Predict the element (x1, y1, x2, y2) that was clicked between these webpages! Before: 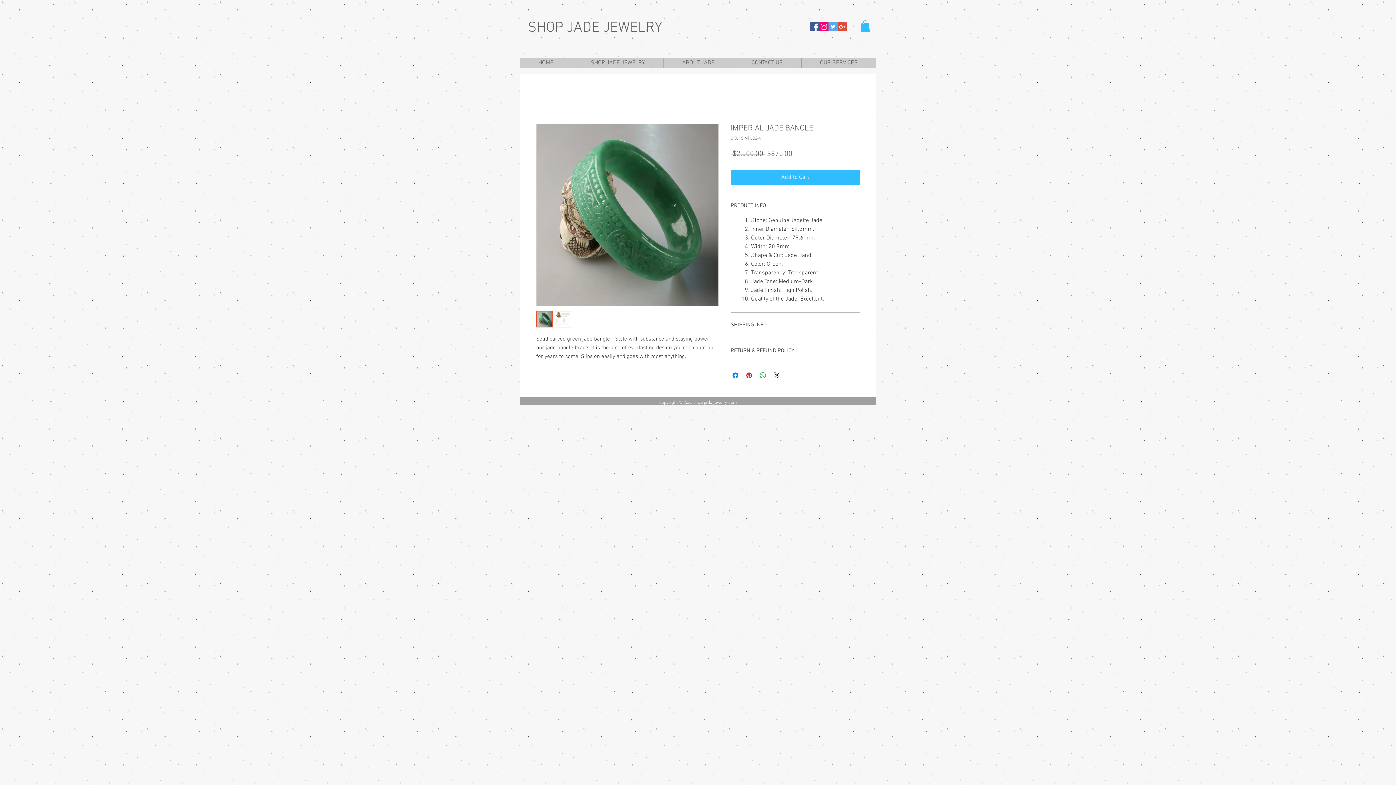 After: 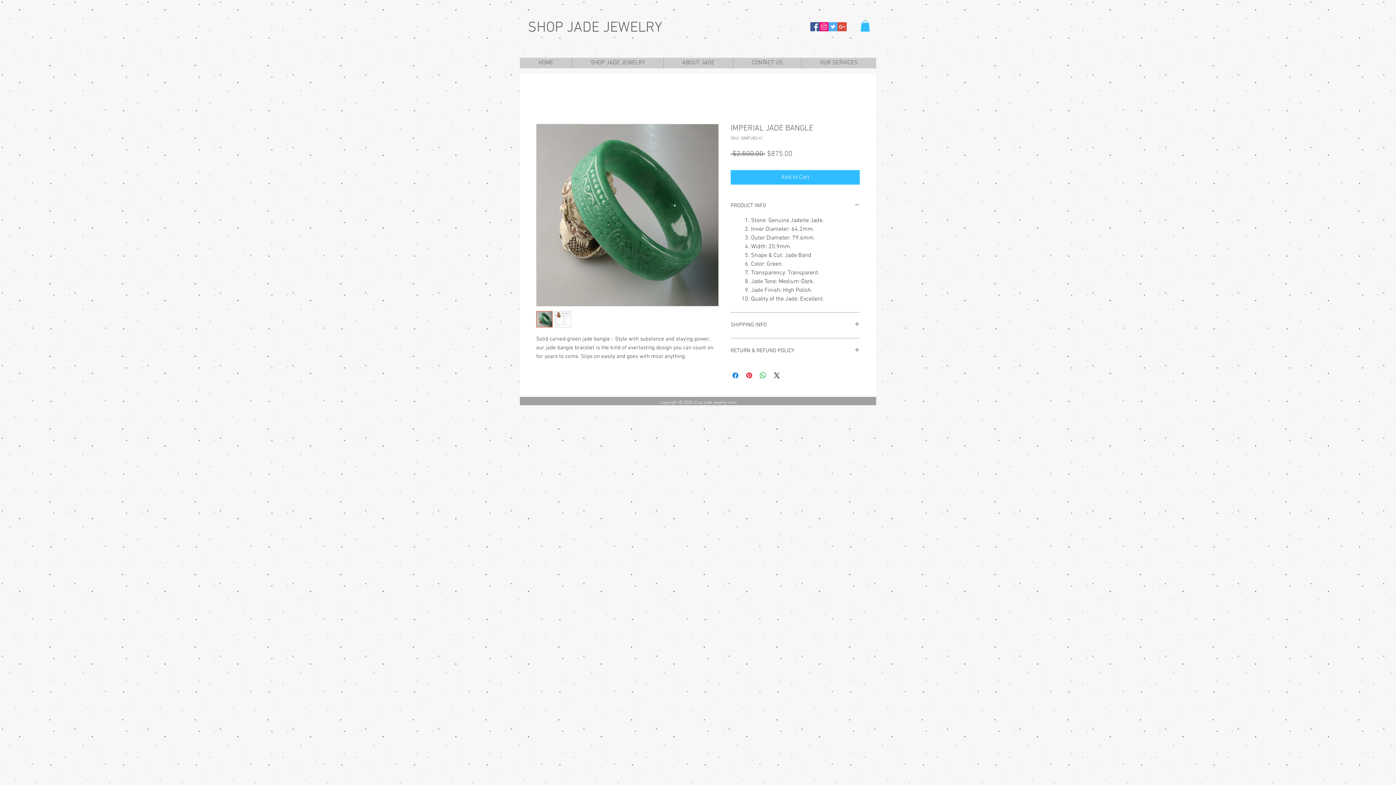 Action: bbox: (860, 20, 870, 31)